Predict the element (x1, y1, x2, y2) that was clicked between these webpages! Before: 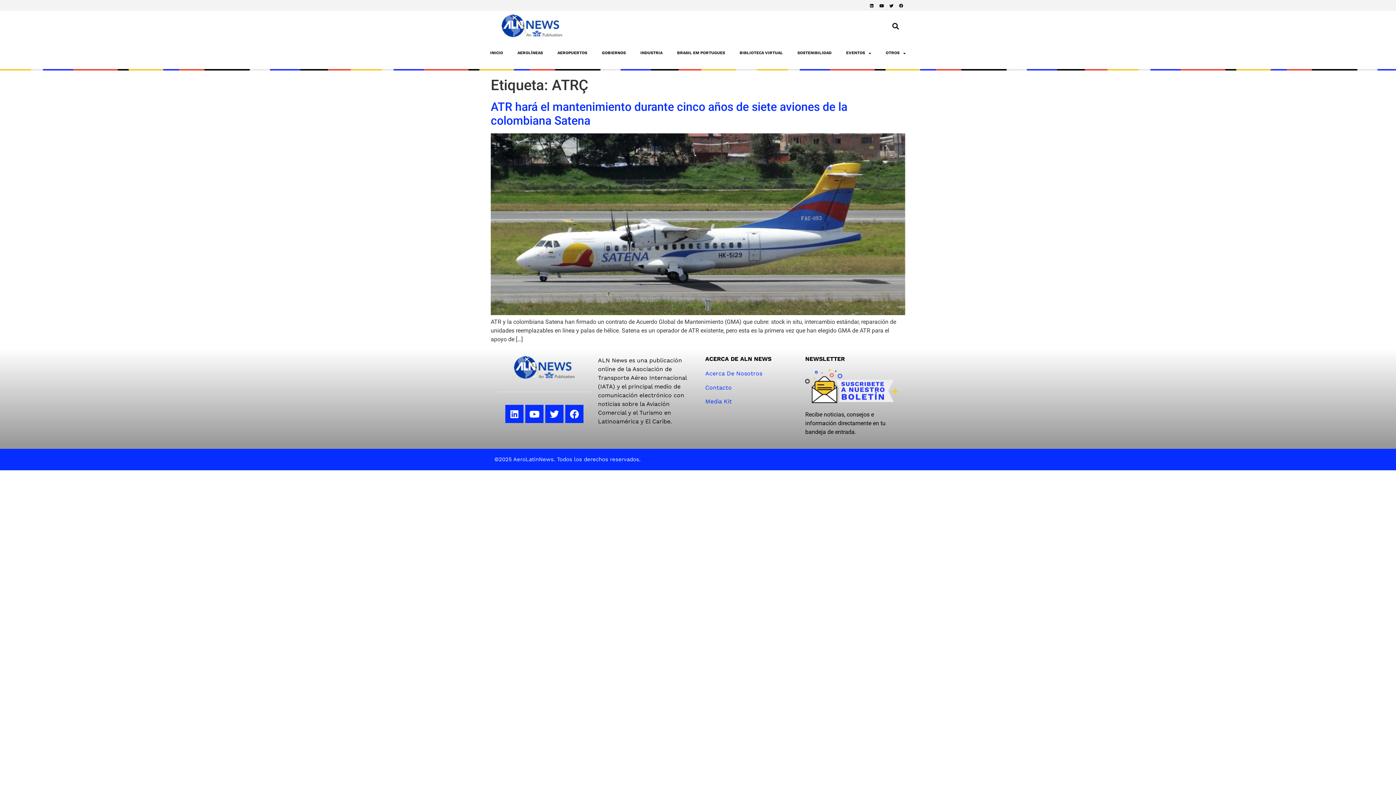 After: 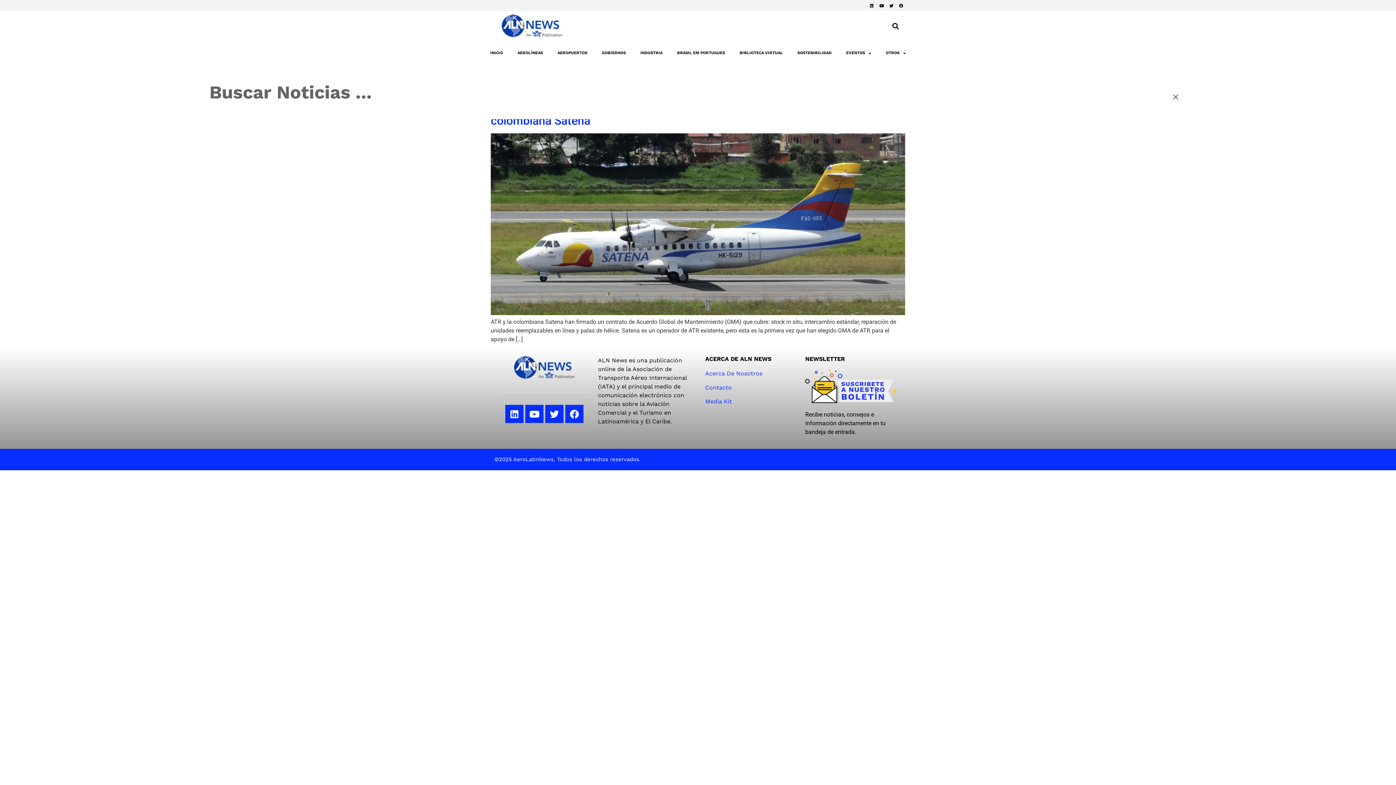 Action: label: Buscar bbox: (889, 20, 901, 32)